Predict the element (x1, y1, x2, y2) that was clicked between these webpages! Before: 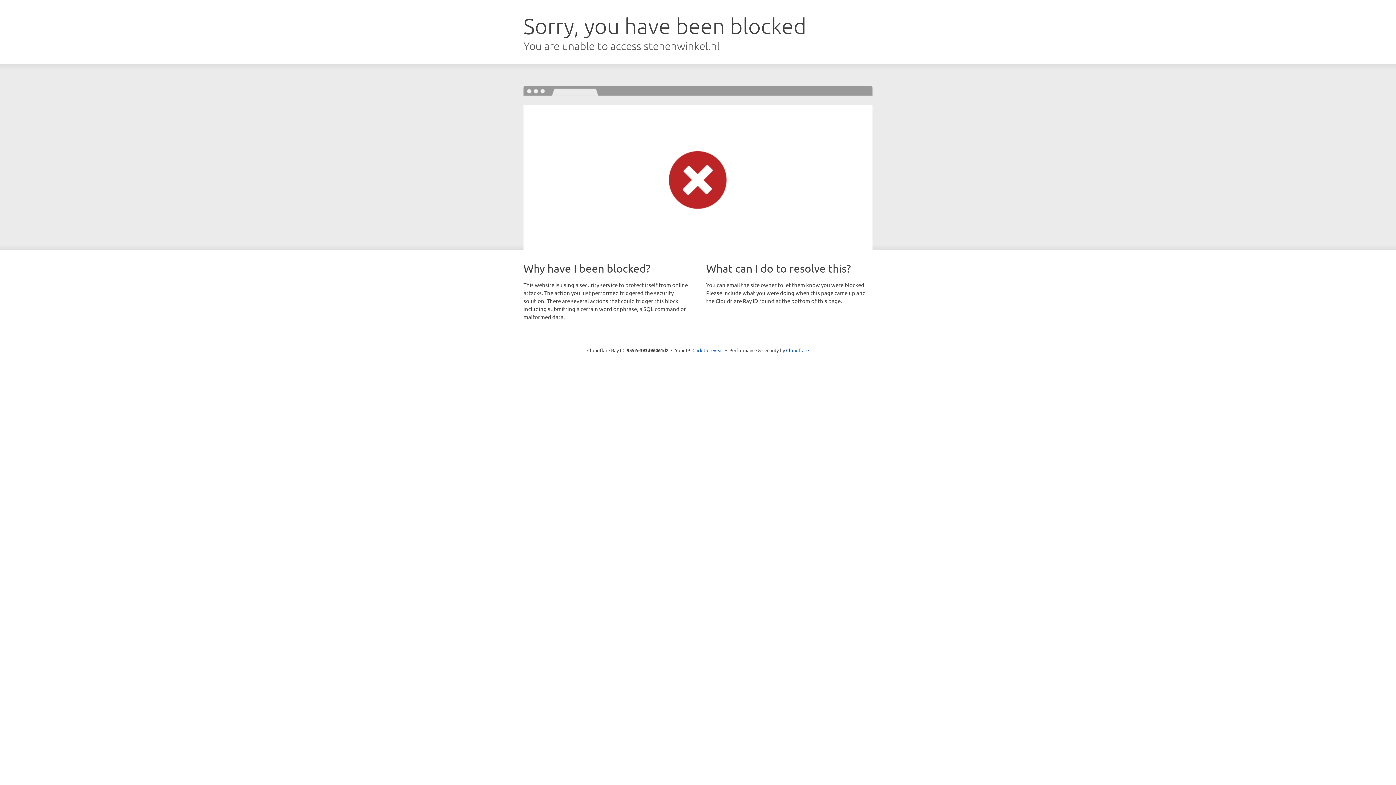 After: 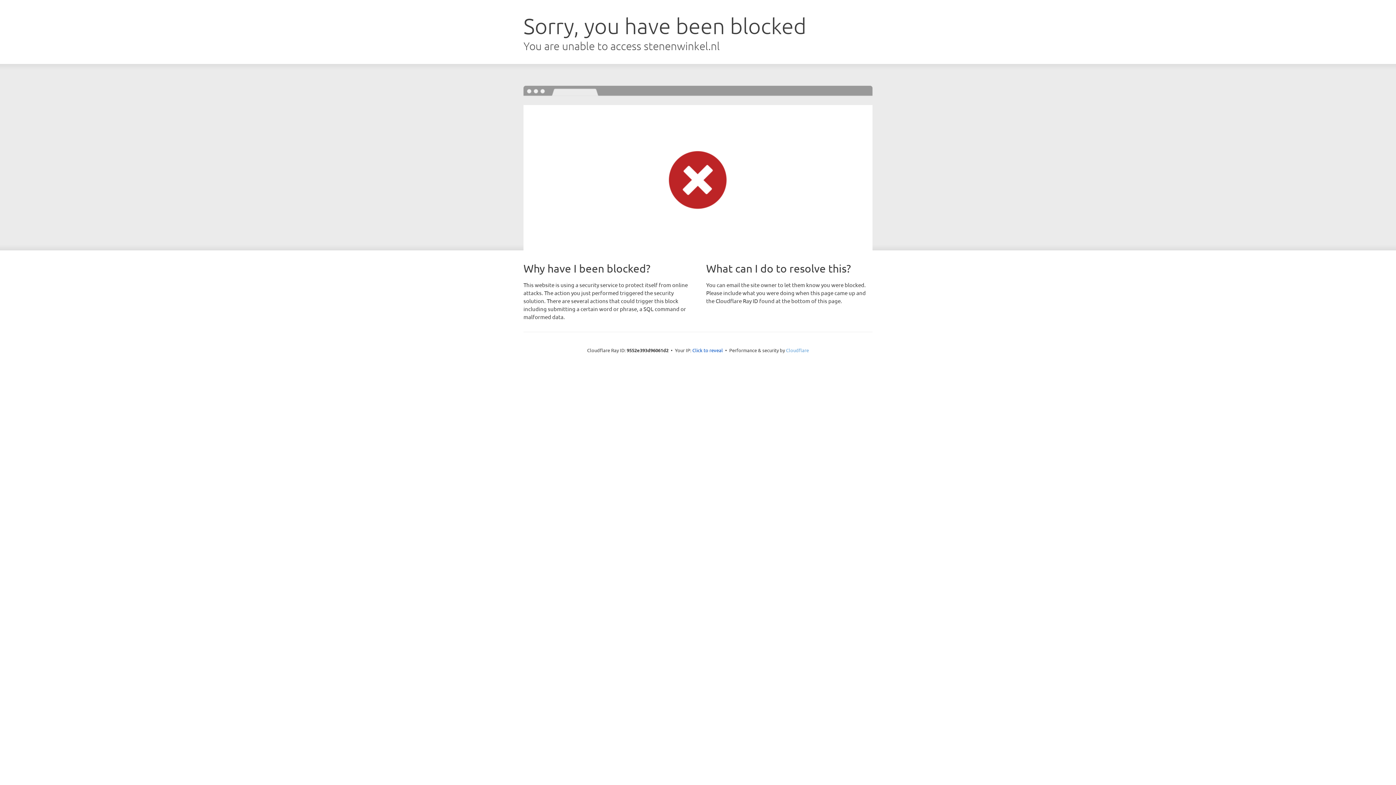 Action: bbox: (786, 347, 809, 353) label: Cloudflare